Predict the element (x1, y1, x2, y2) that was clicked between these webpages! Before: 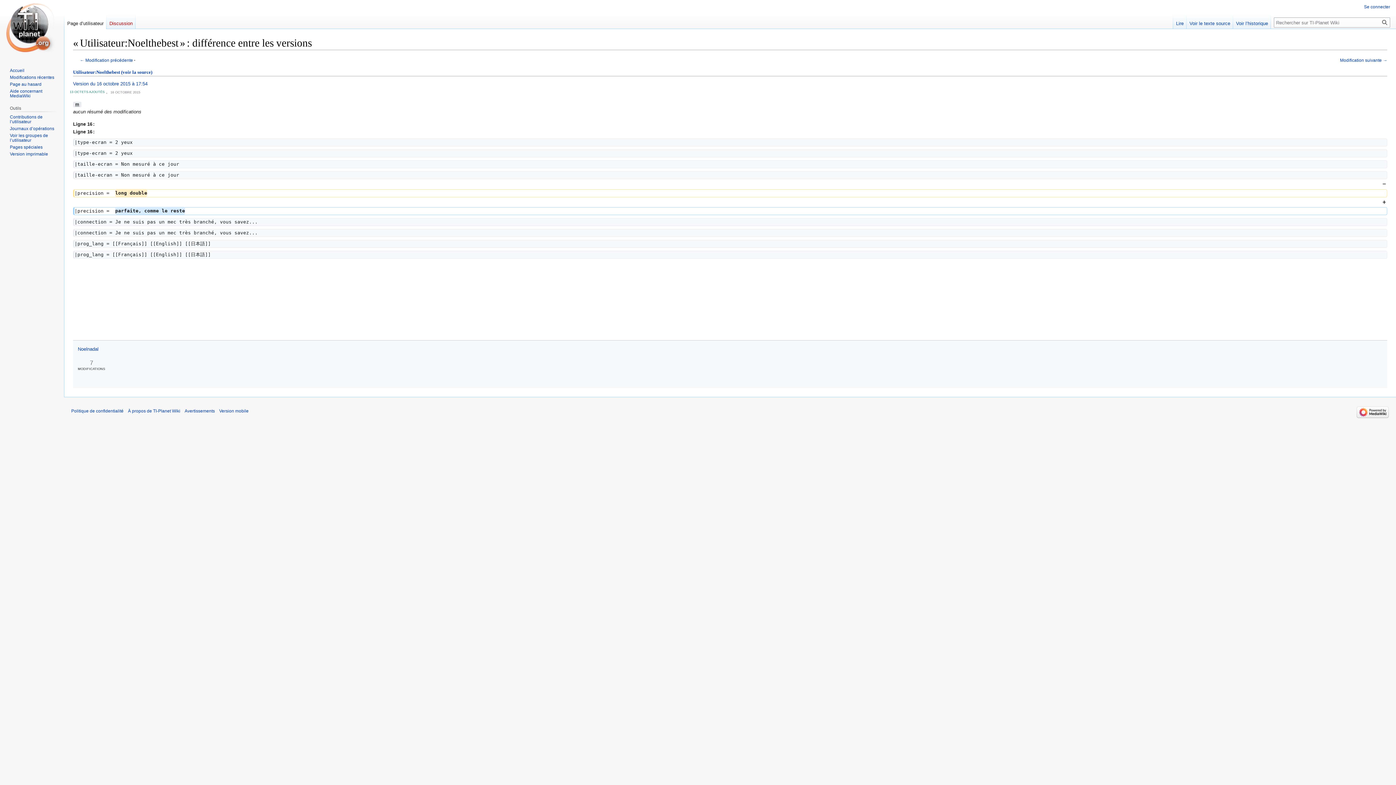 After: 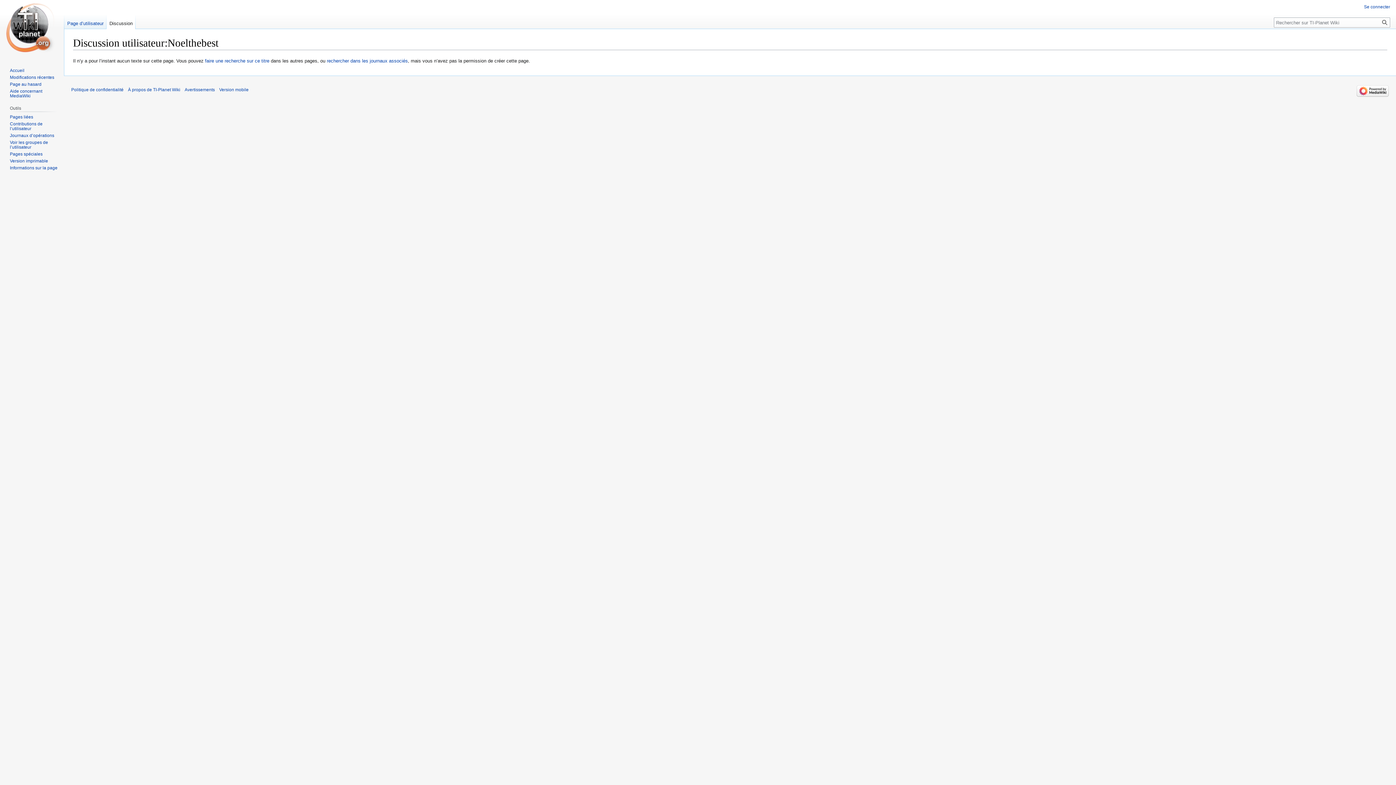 Action: label: Discussion bbox: (106, 14, 135, 29)